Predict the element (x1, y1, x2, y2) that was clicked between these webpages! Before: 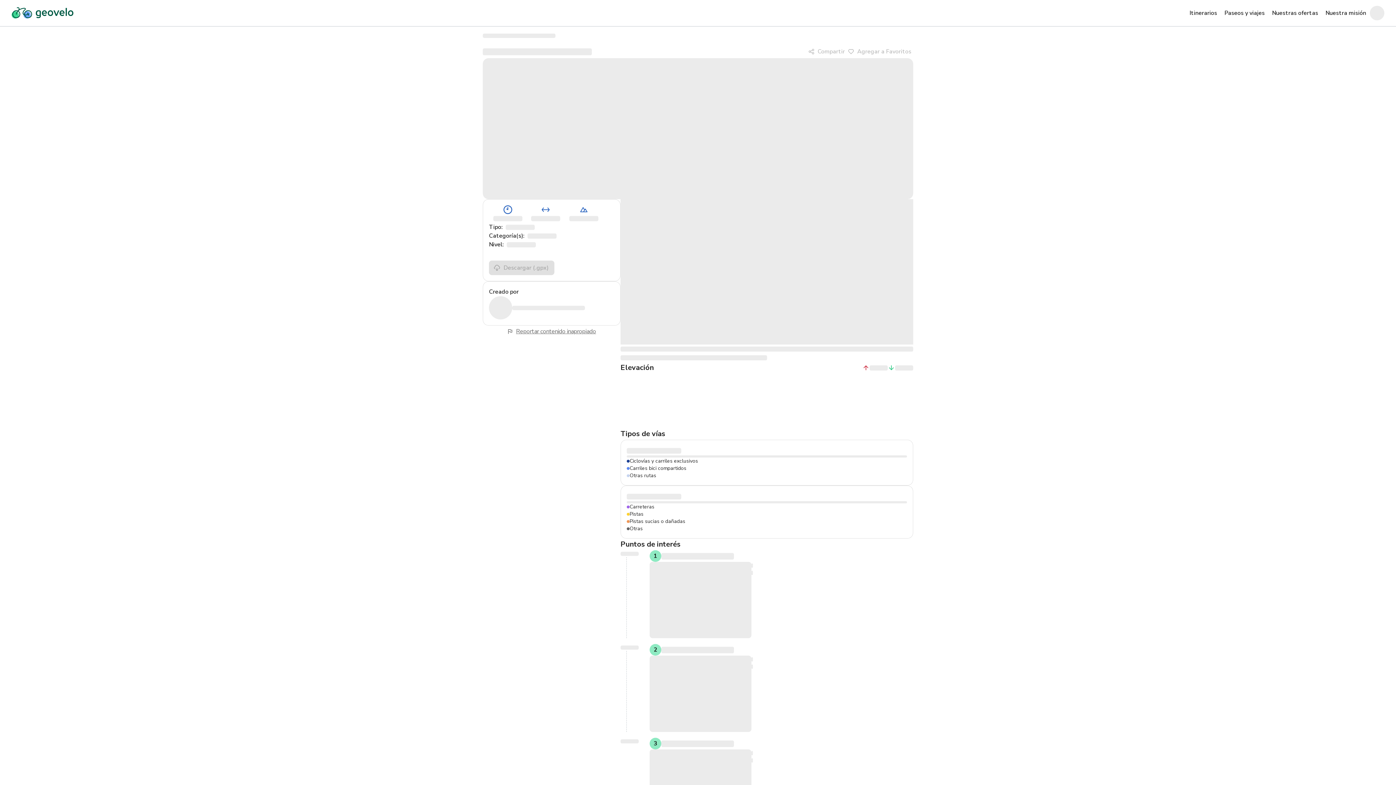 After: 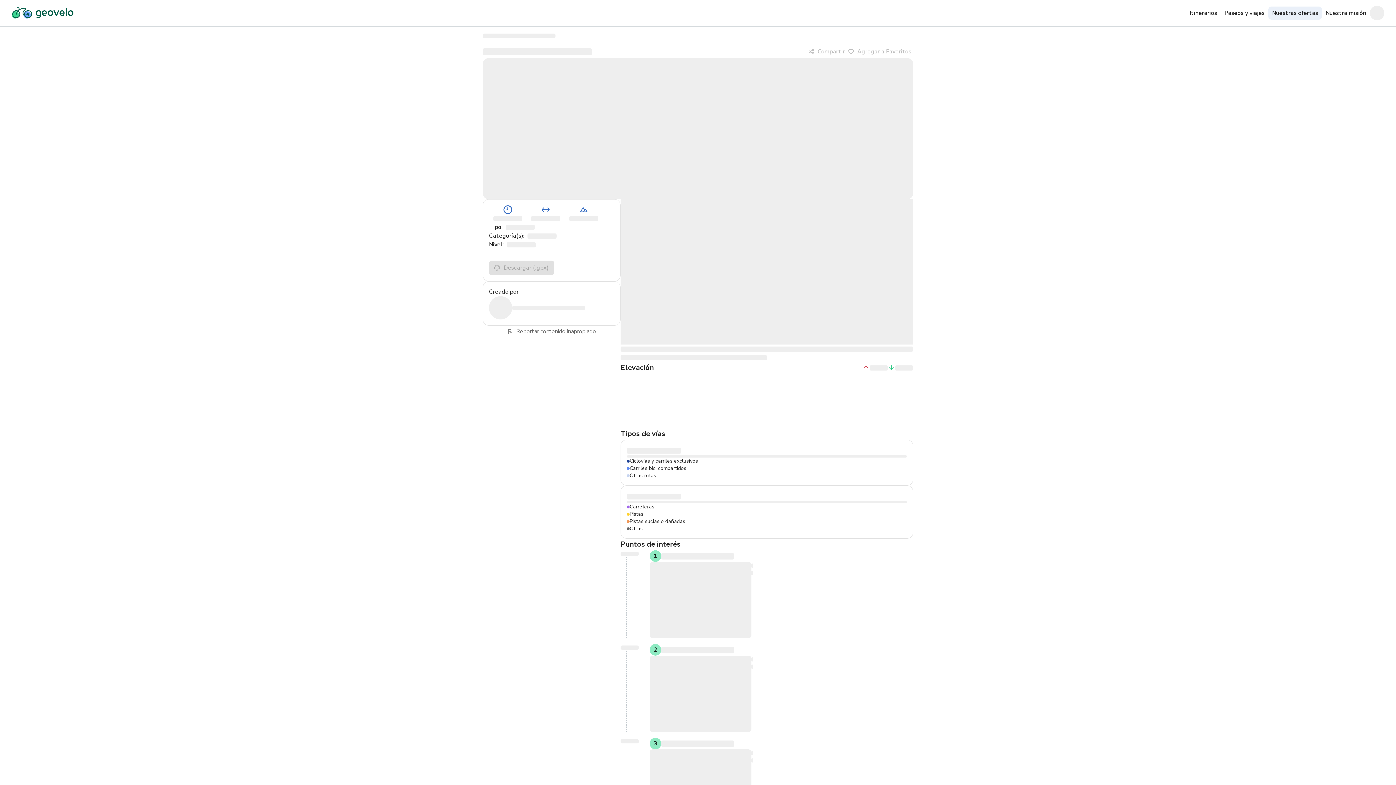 Action: label: Nuestras ofertas bbox: (1268, 6, 1322, 19)